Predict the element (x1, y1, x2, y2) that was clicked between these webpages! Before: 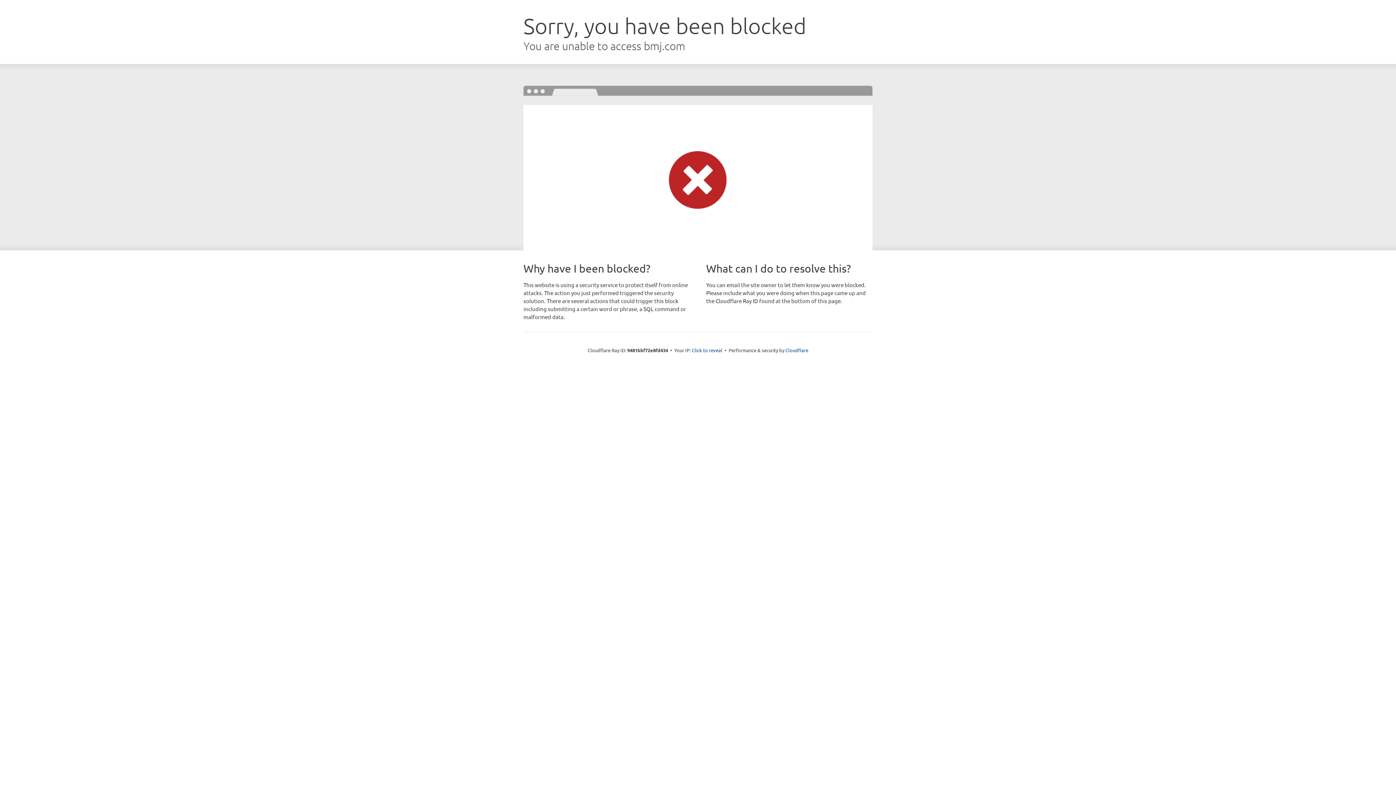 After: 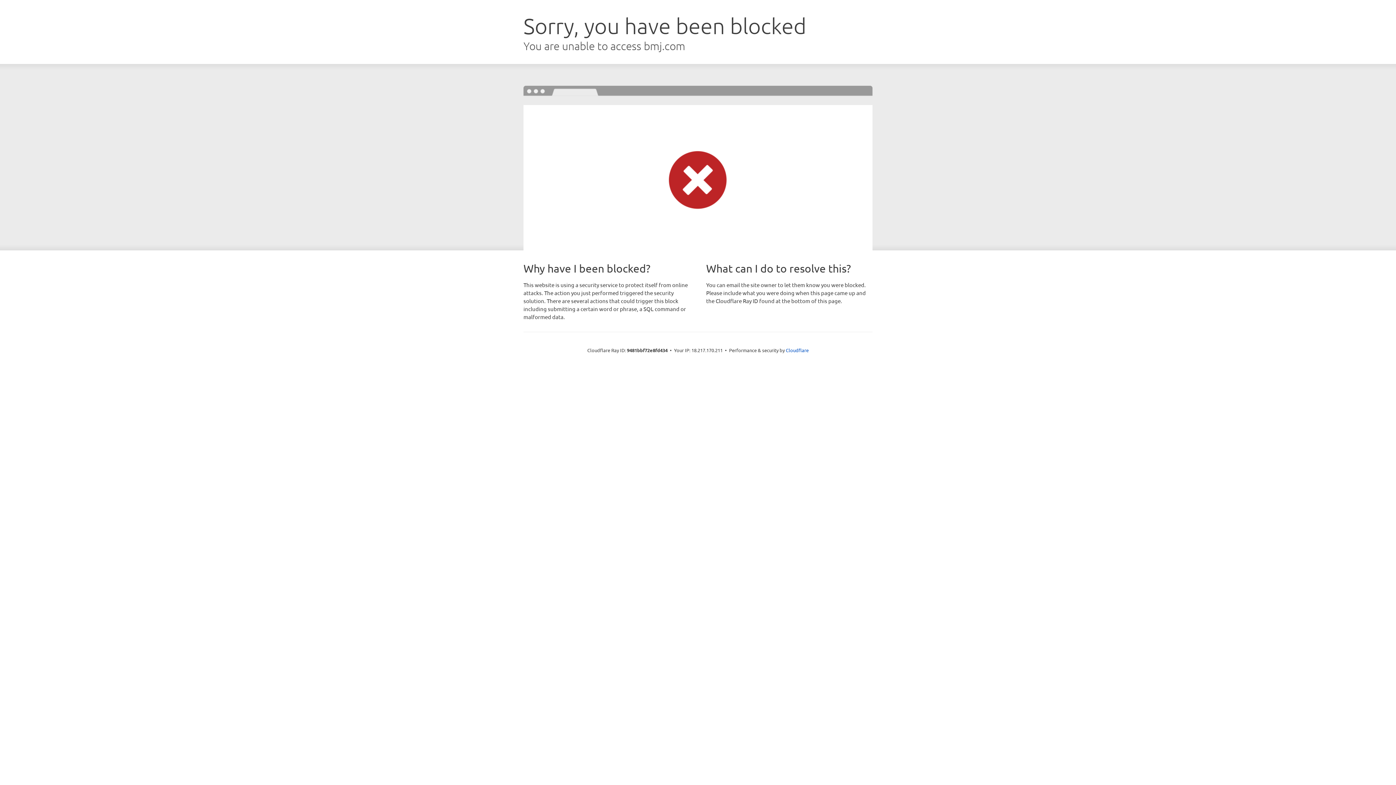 Action: bbox: (692, 346, 722, 353) label: Click to reveal